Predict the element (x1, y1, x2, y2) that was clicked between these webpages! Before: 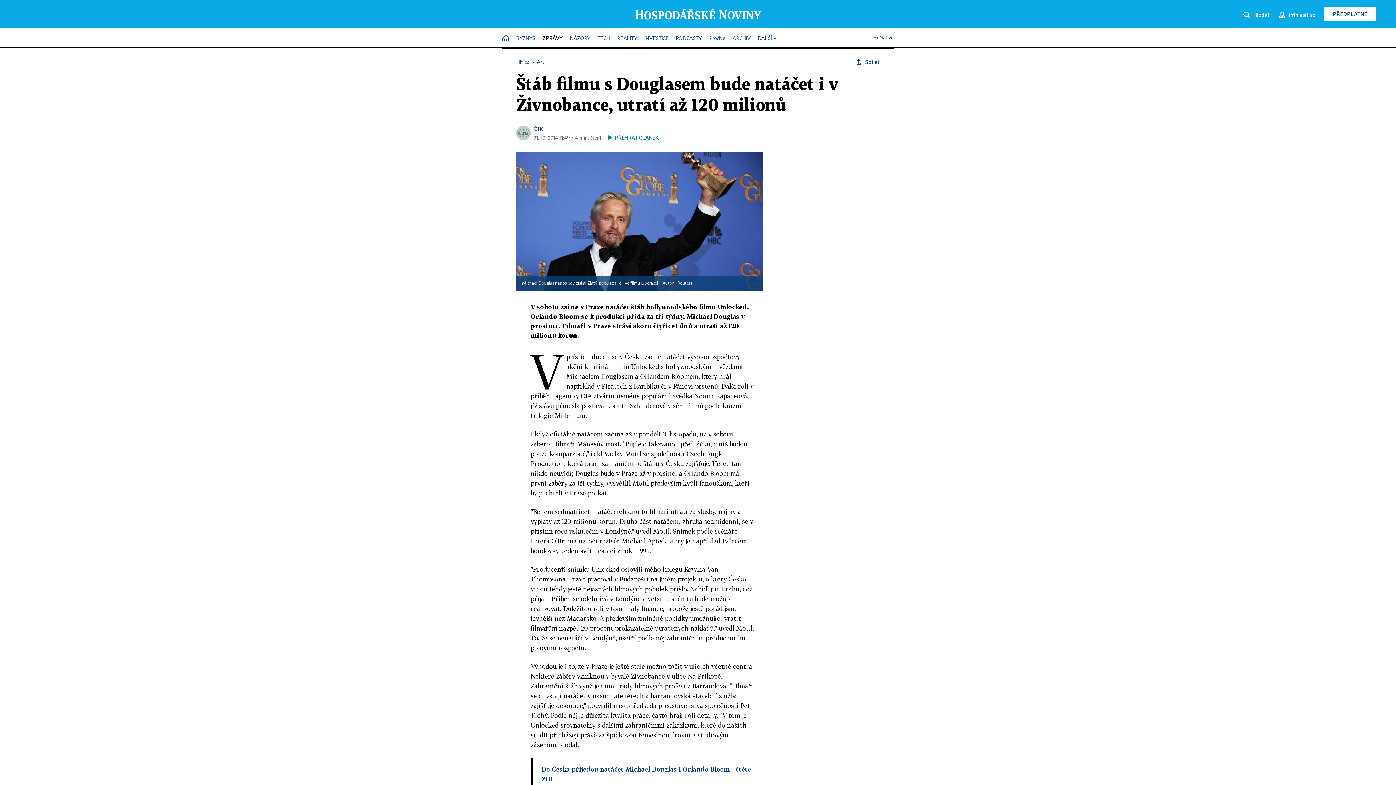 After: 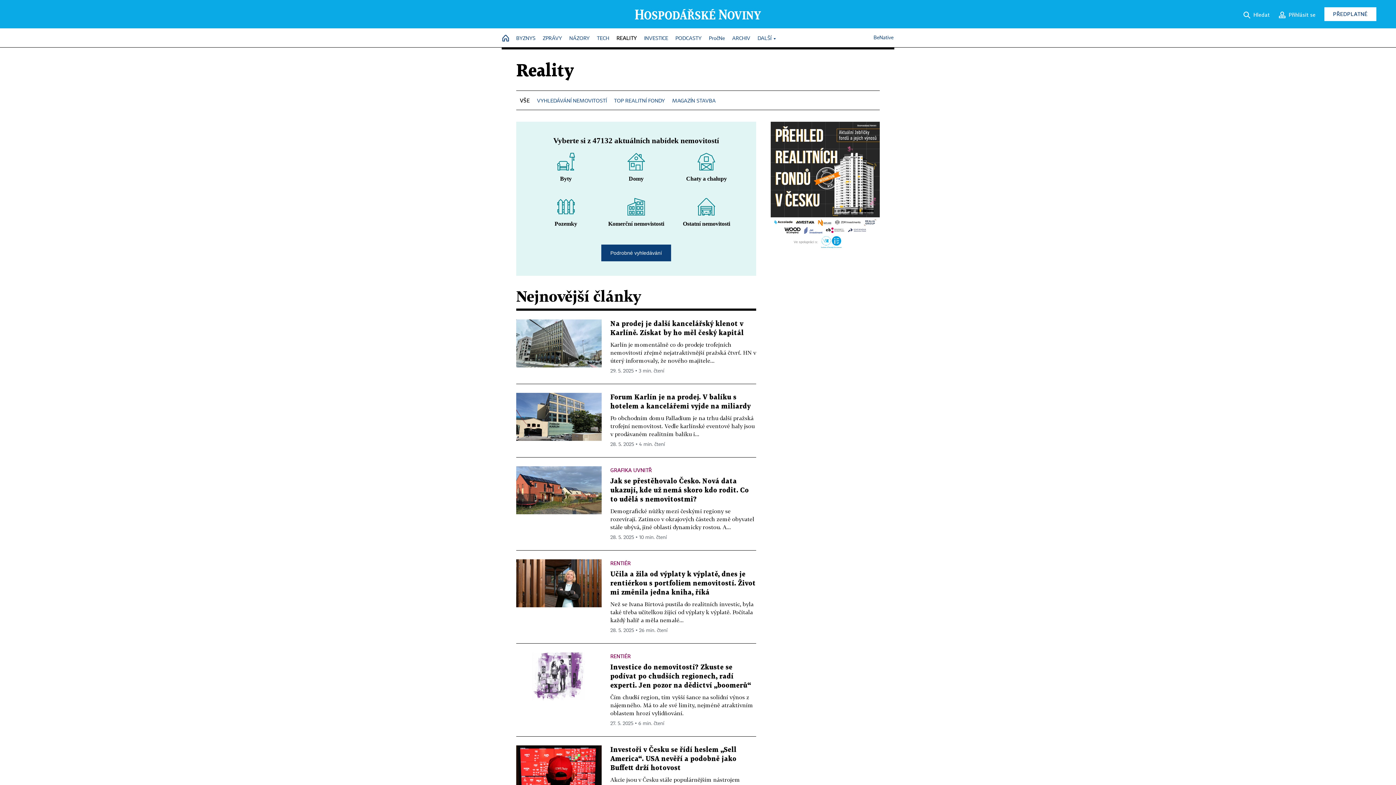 Action: bbox: (617, 32, 637, 45) label: REALITY